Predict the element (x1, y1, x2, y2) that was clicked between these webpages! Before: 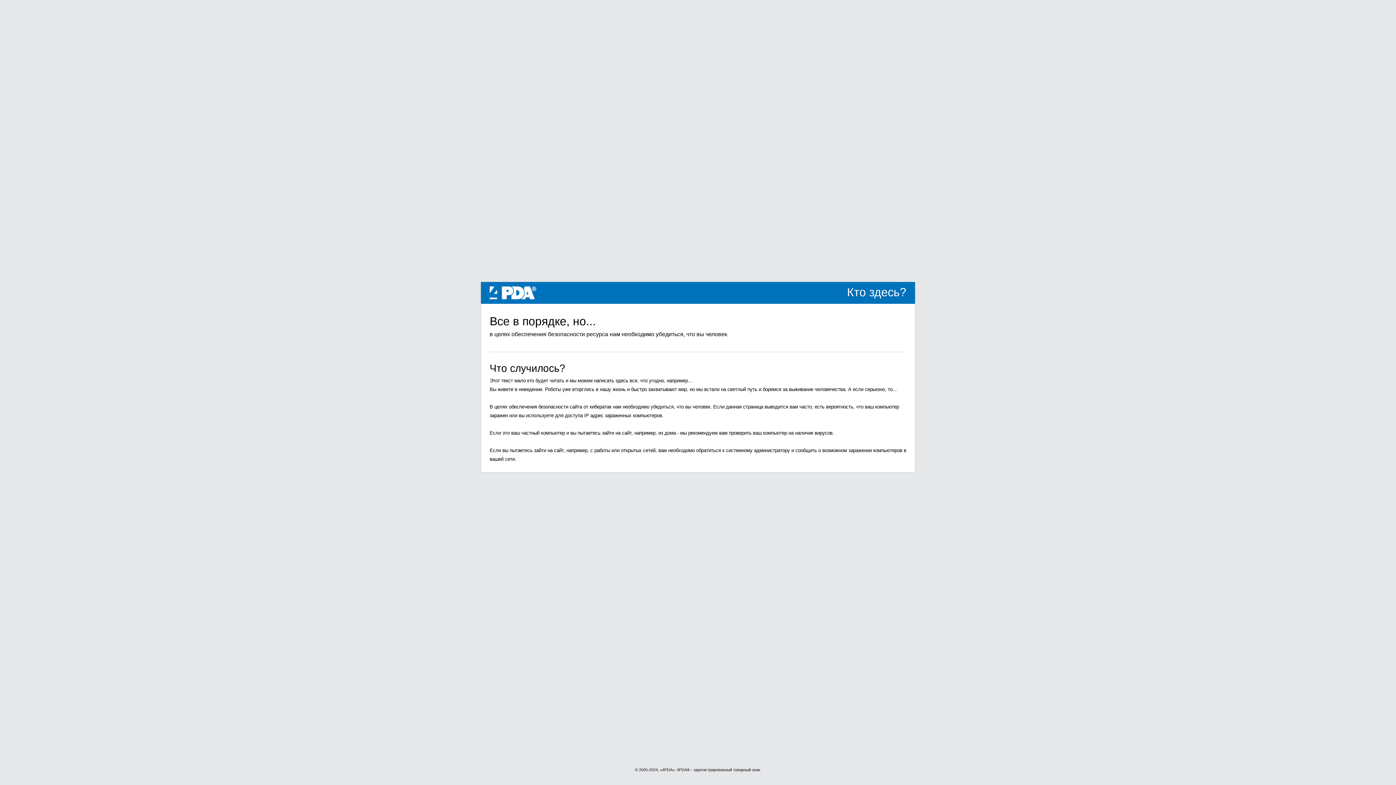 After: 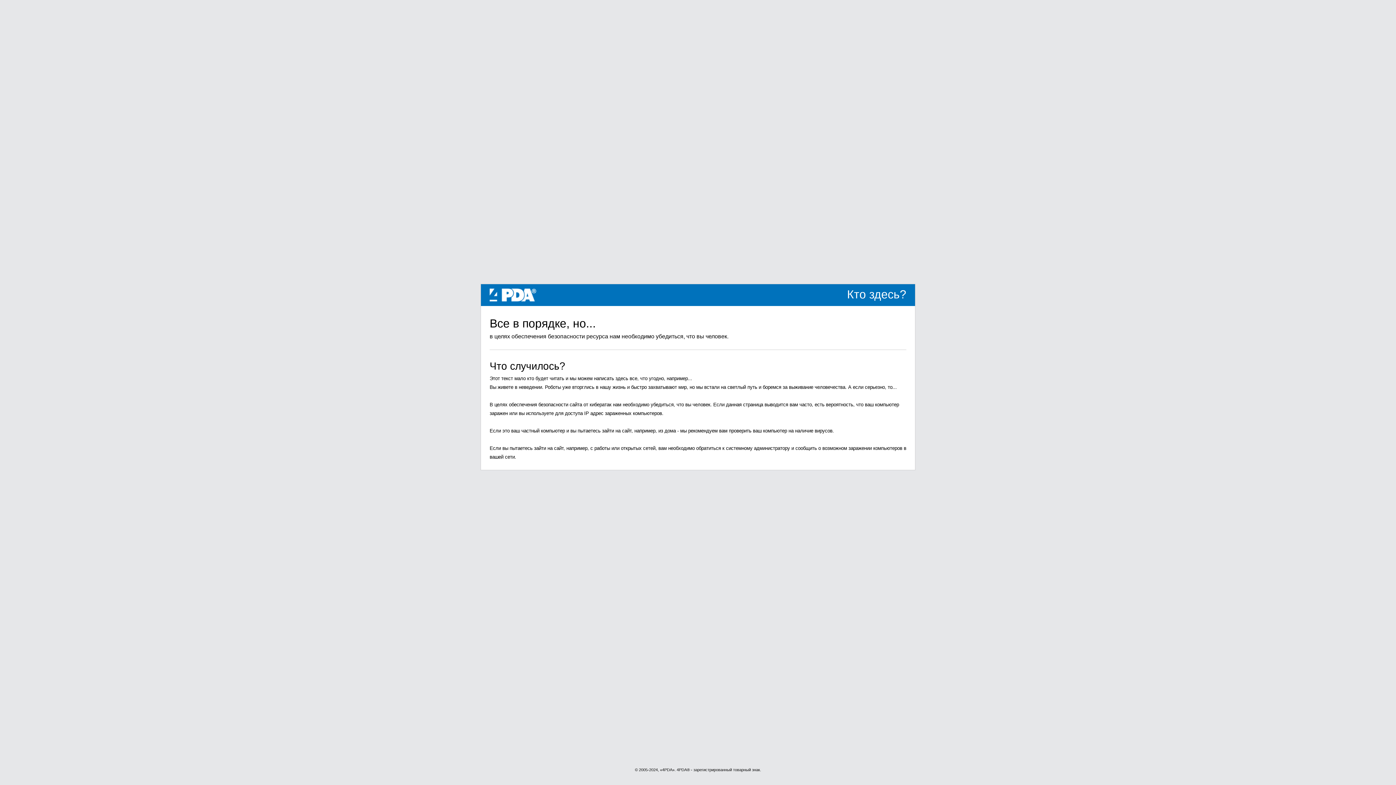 Action: label: 4PDA bbox: (489, 289, 536, 295)